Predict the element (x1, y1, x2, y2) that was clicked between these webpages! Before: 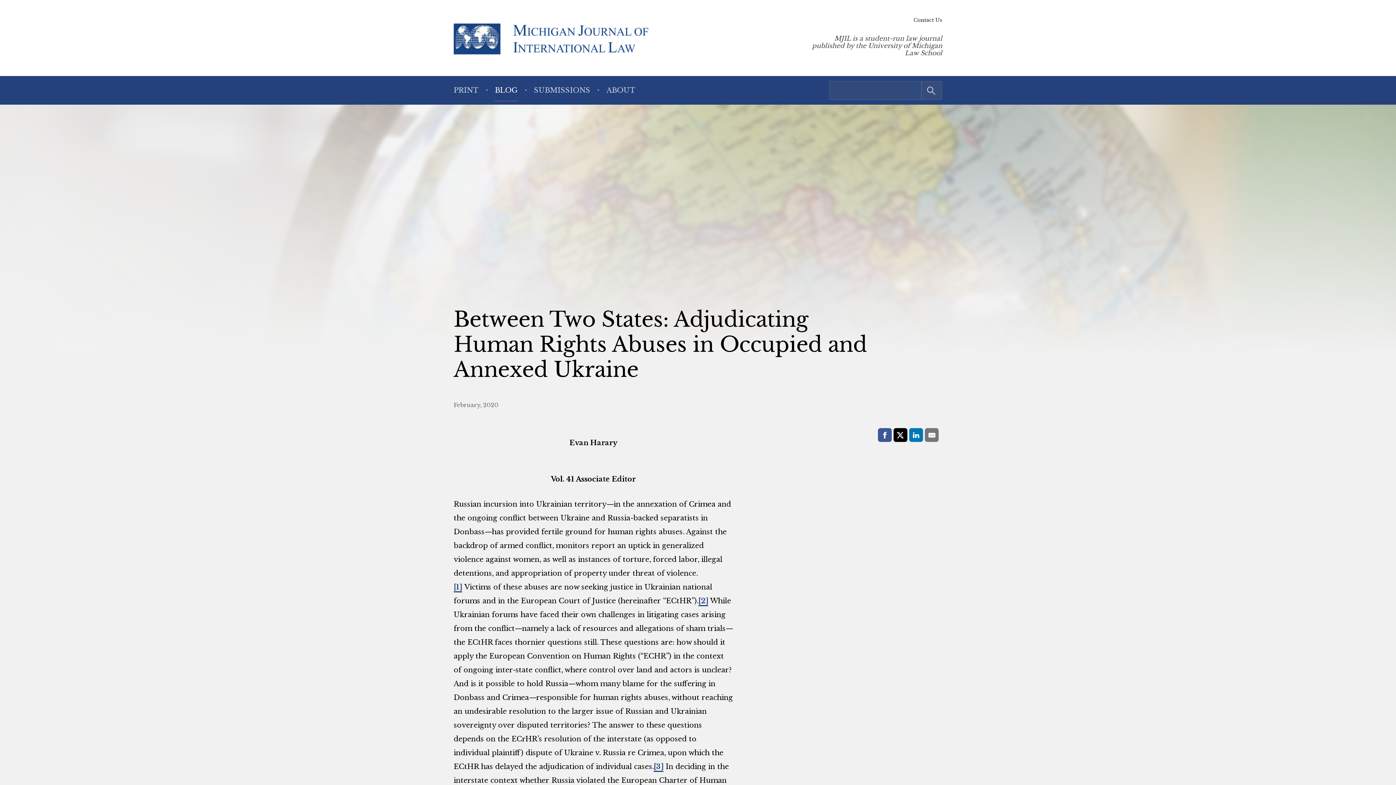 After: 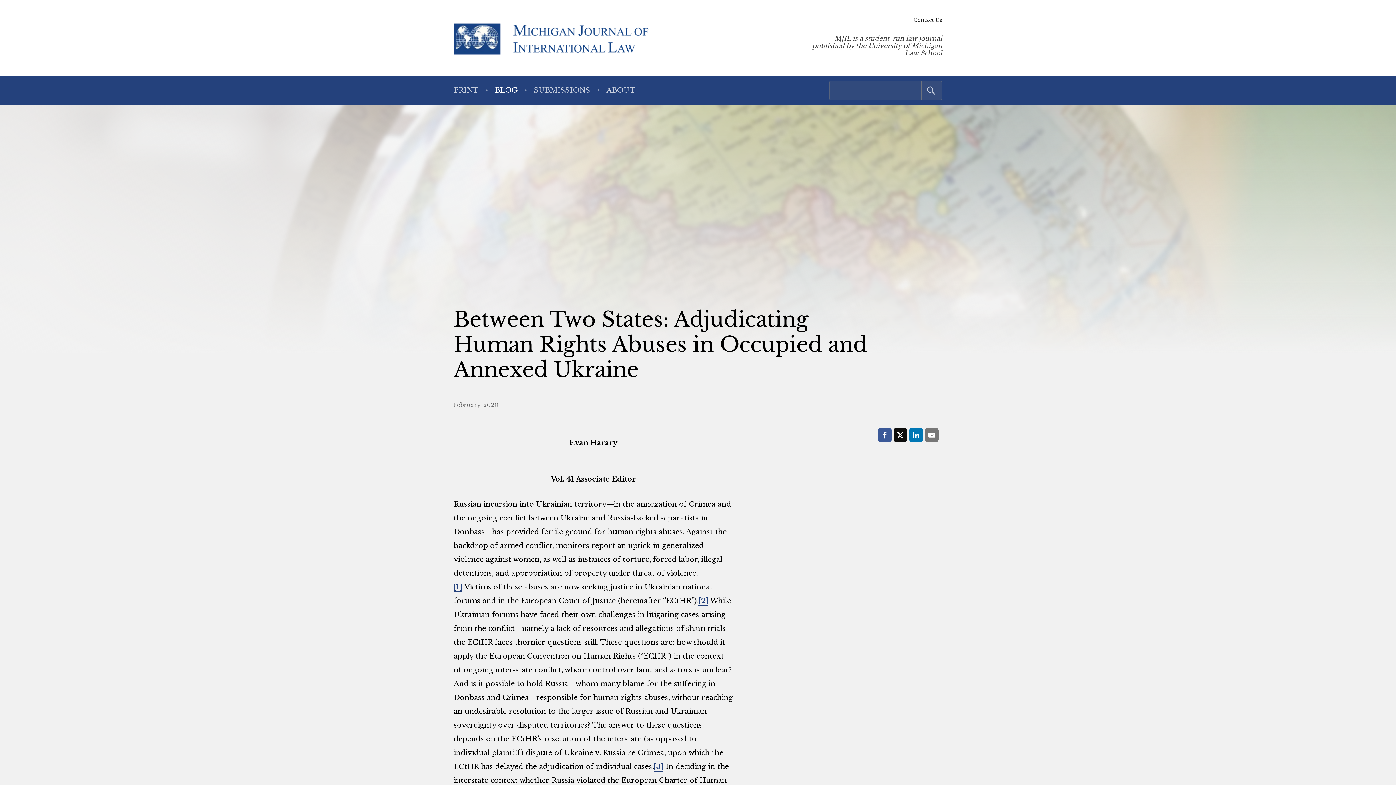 Action: label: Twitter bbox: (893, 428, 907, 442)